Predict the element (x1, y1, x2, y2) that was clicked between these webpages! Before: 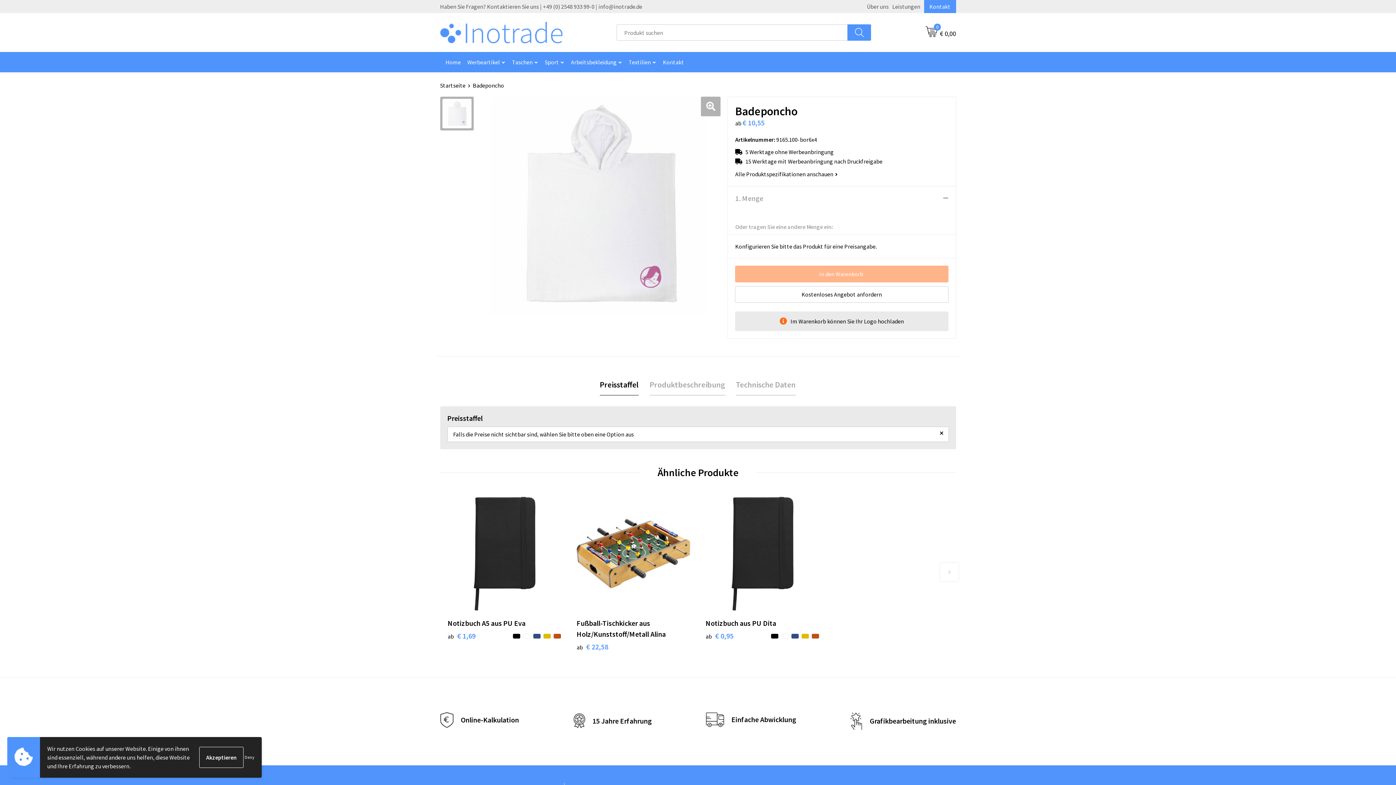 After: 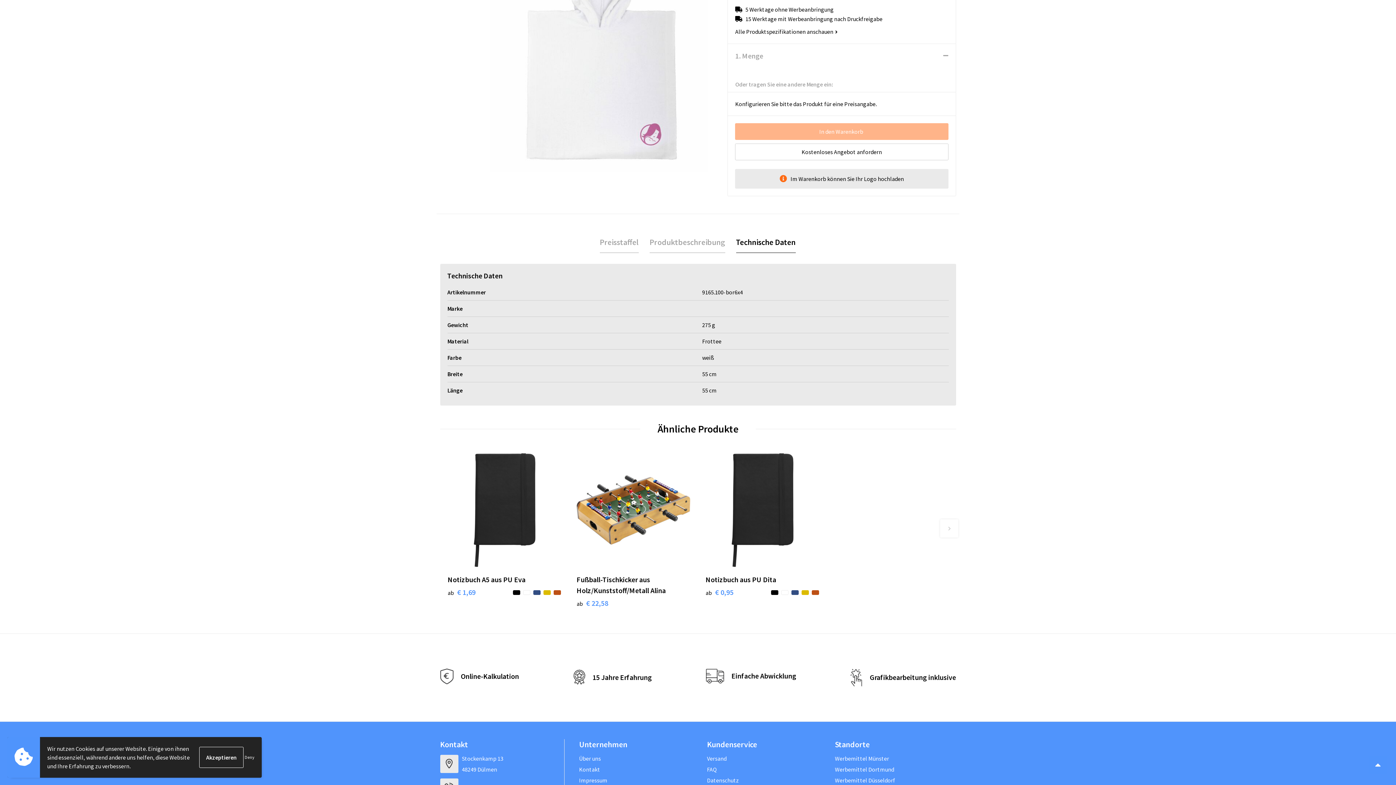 Action: label: Alle Produktspezifikationen anschauen  bbox: (735, 169, 948, 178)